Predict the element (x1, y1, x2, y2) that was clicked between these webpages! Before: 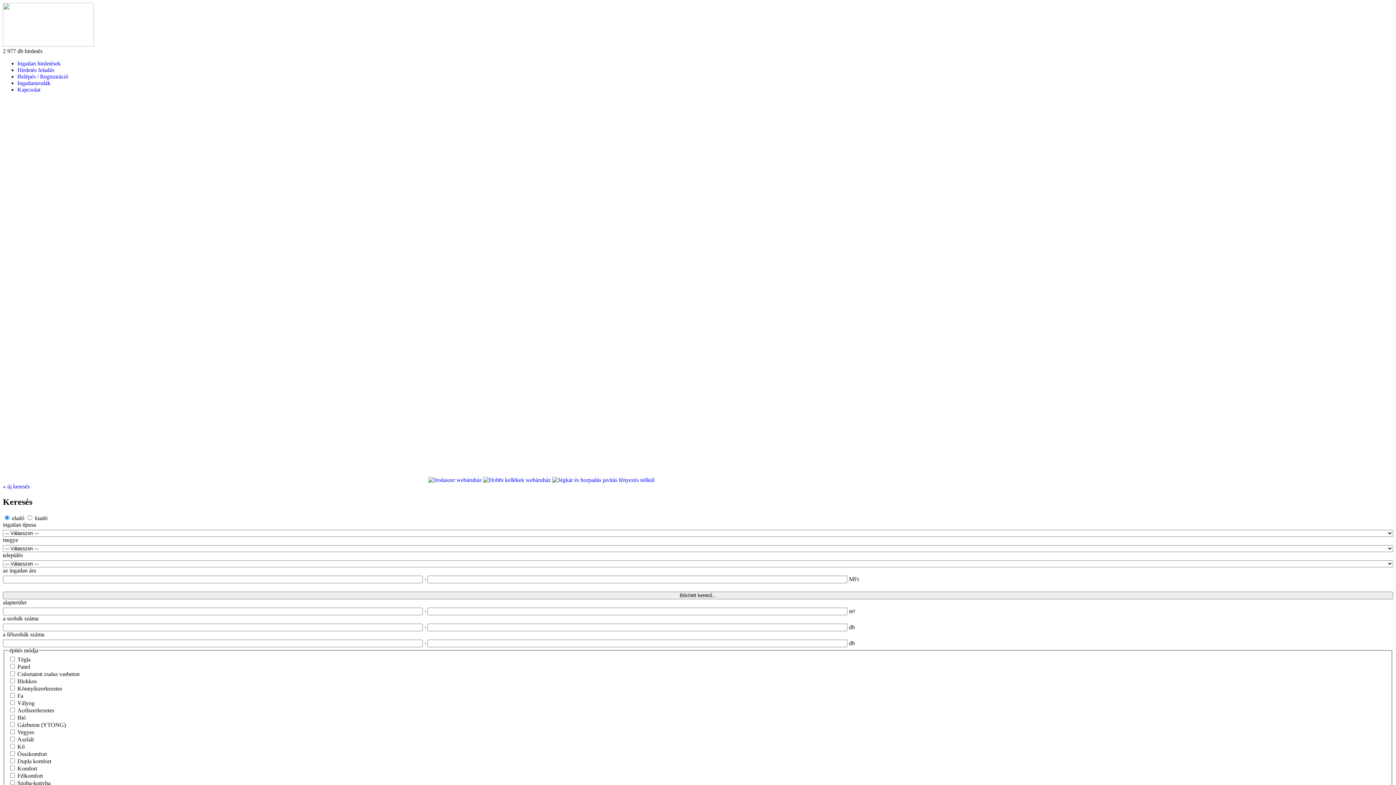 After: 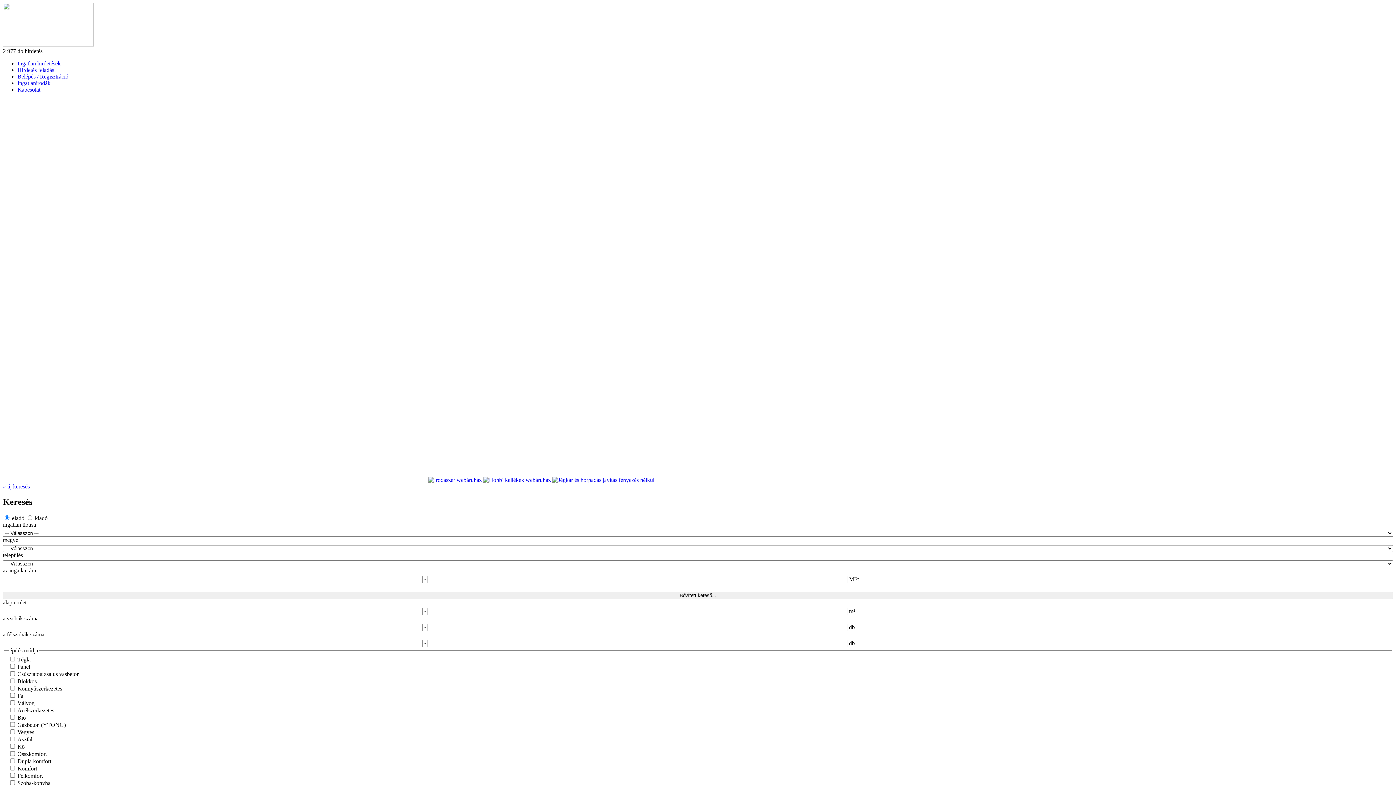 Action: bbox: (483, 477, 550, 483)